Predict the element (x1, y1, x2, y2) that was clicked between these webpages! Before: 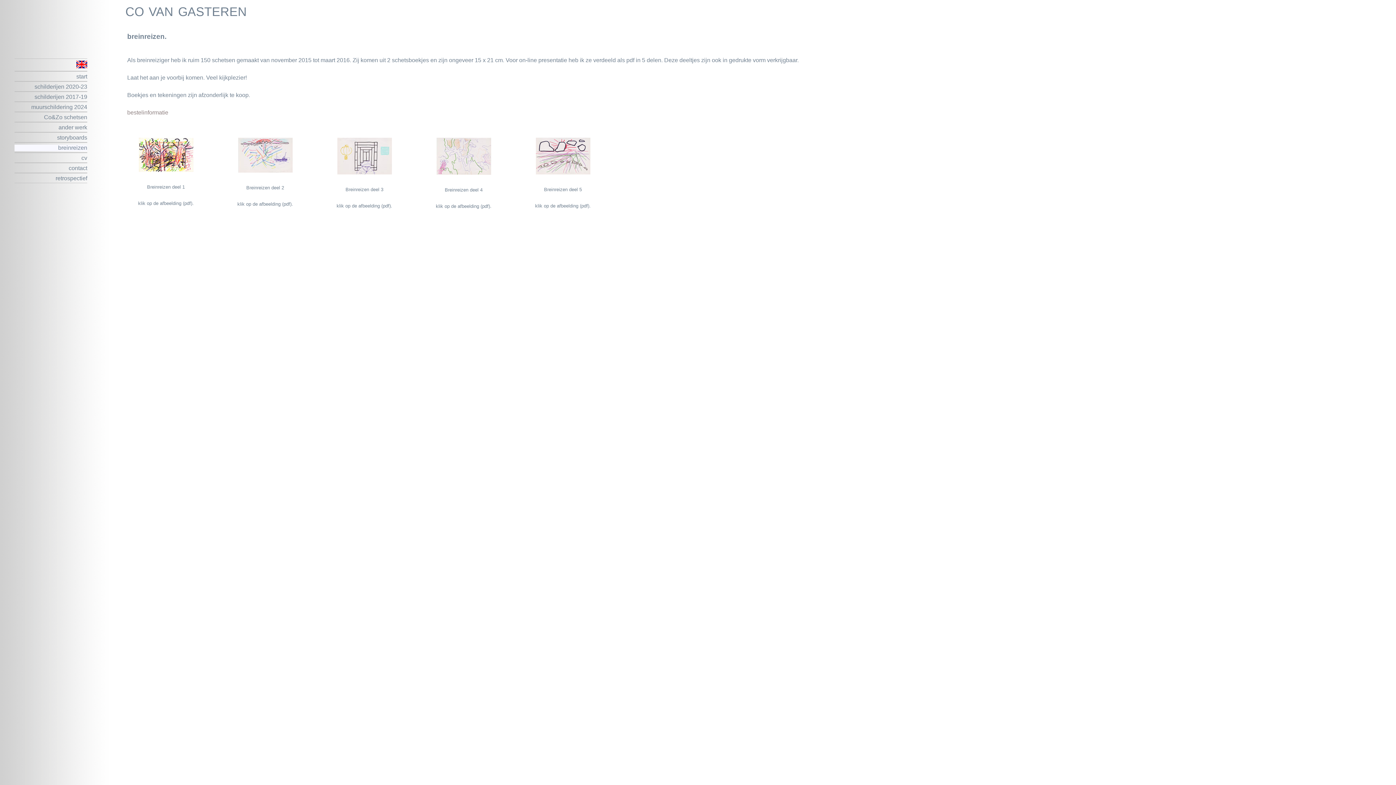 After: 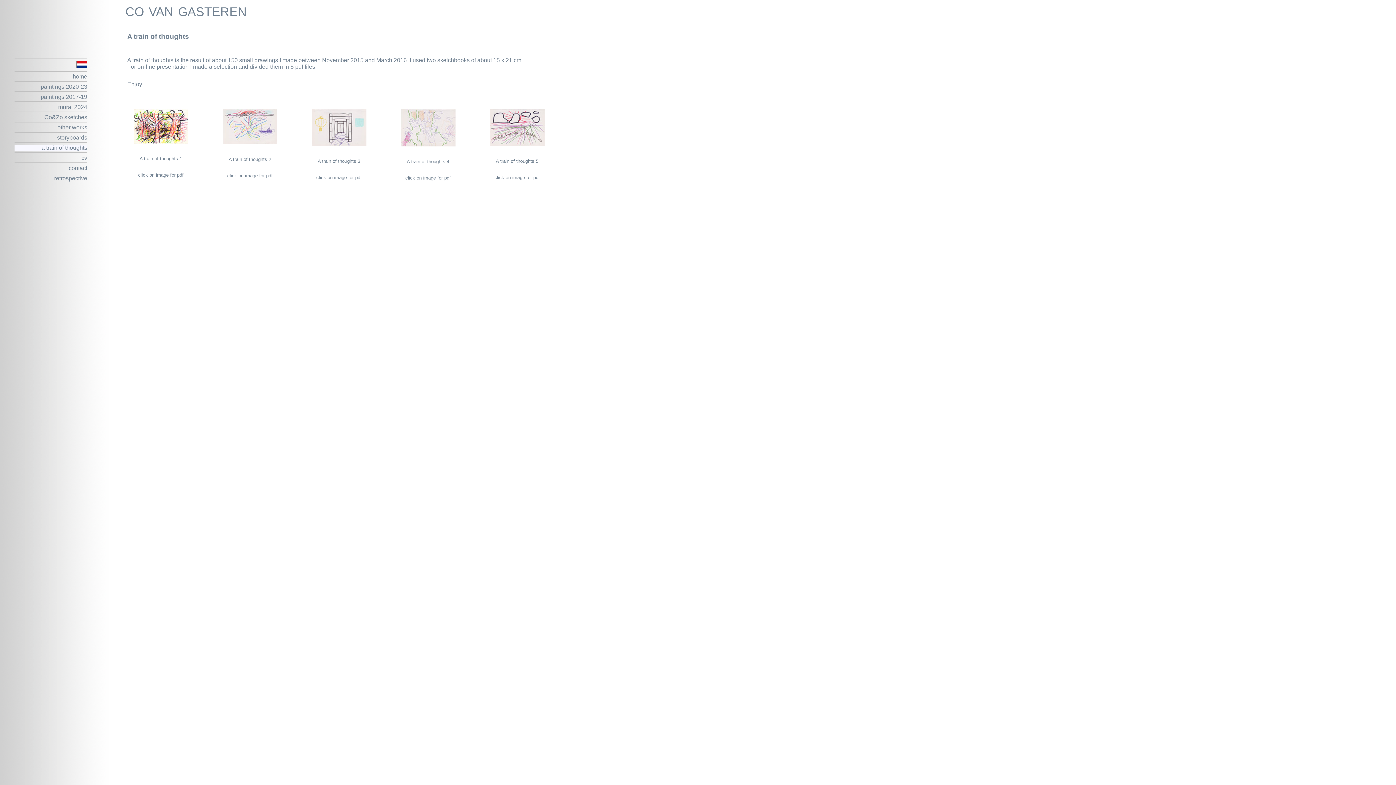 Action: bbox: (14, 60, 87, 69)